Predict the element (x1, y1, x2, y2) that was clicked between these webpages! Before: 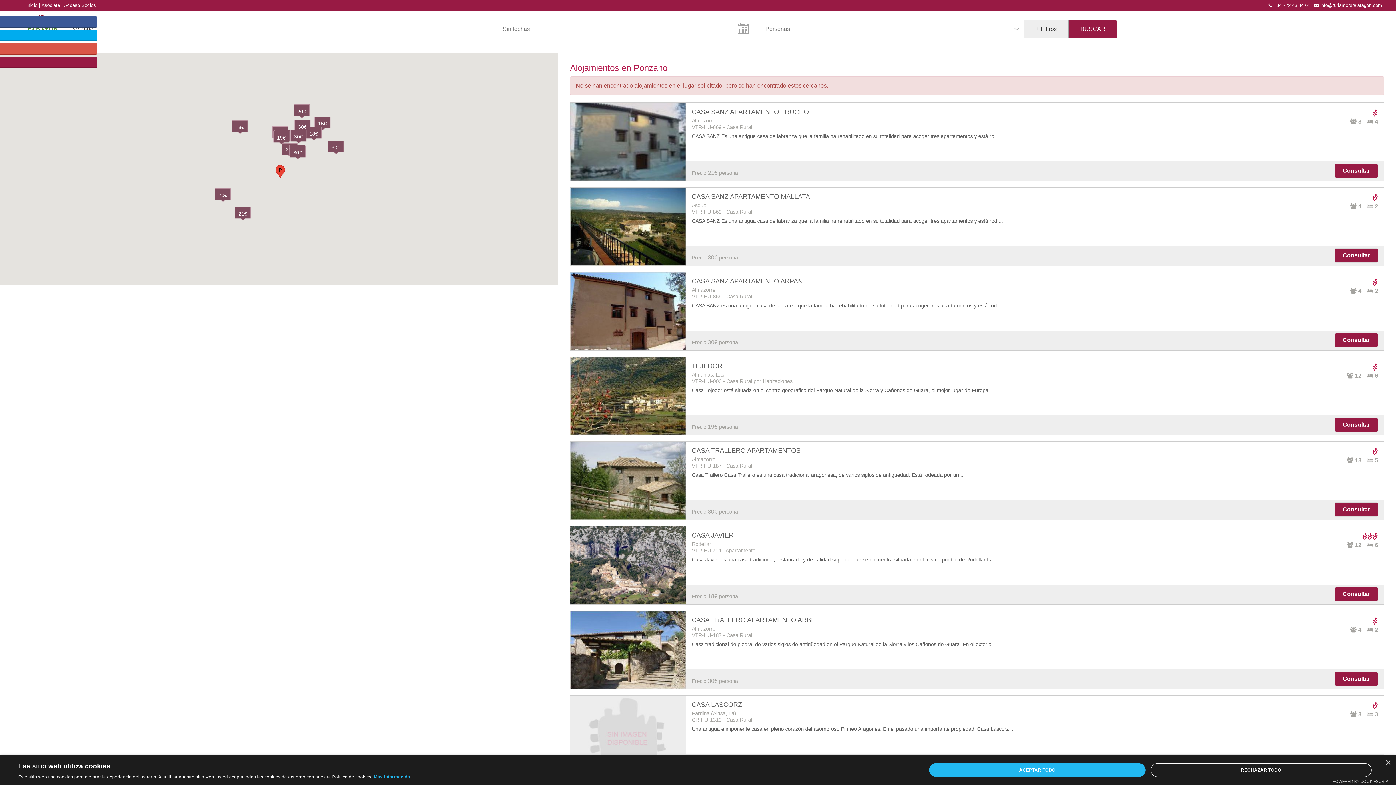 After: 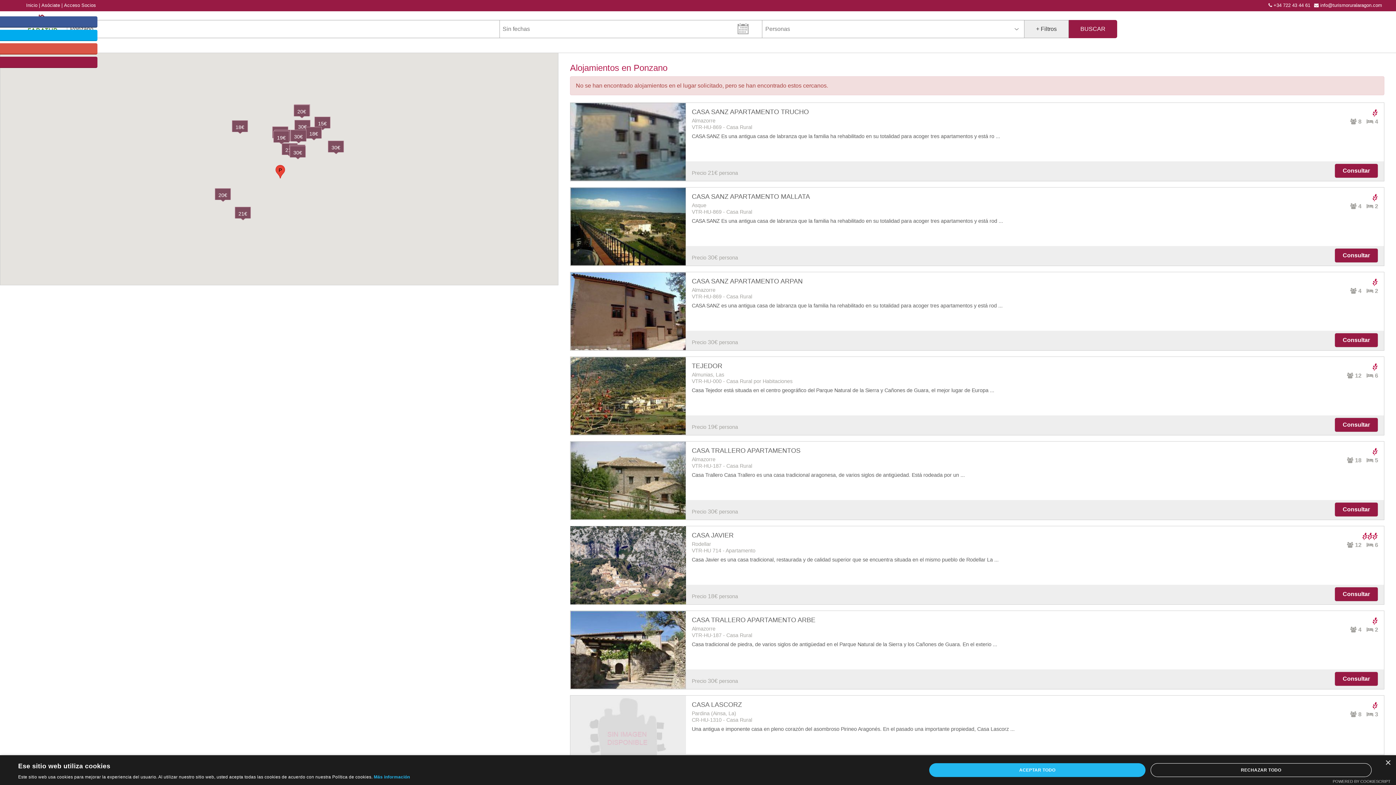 Action: bbox: (1069, 19, 1117, 38) label: BUSCAR